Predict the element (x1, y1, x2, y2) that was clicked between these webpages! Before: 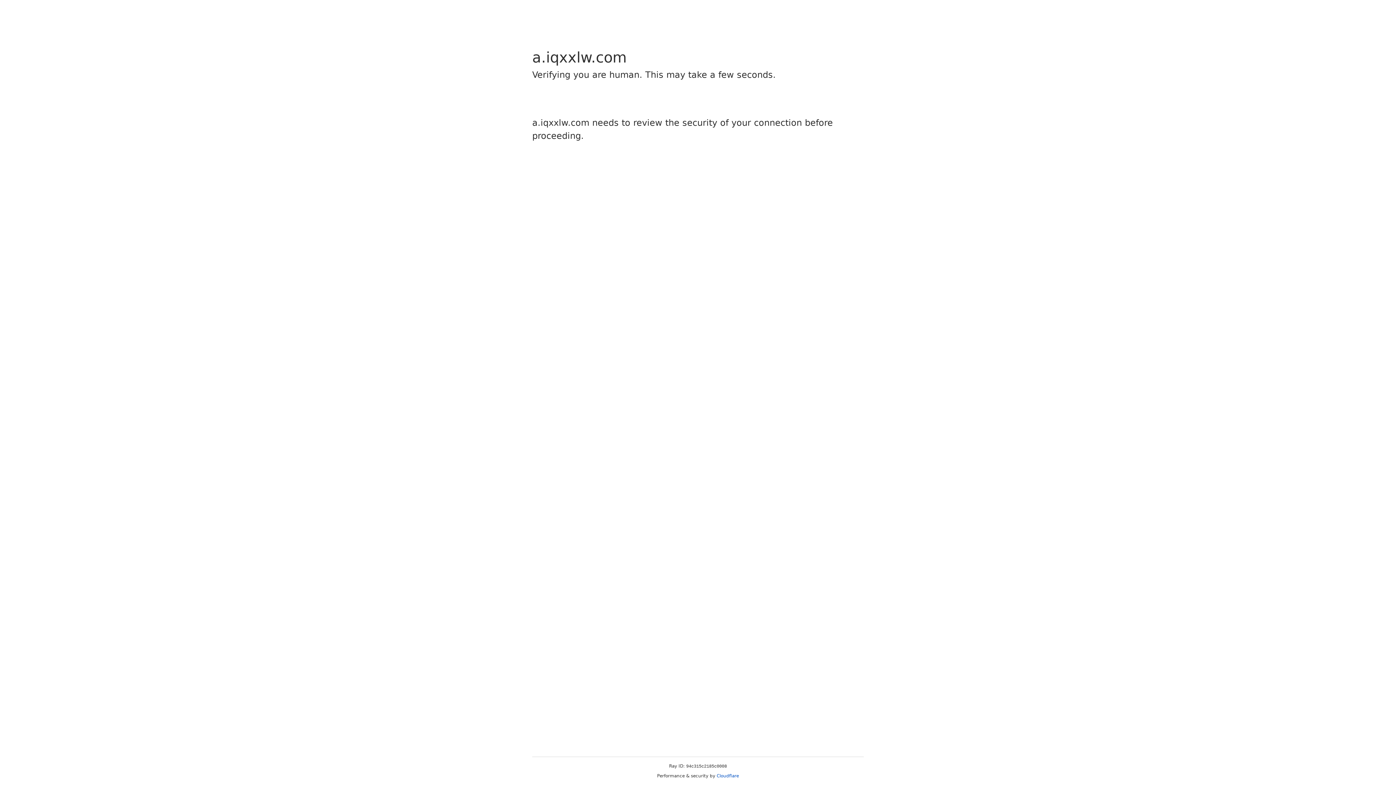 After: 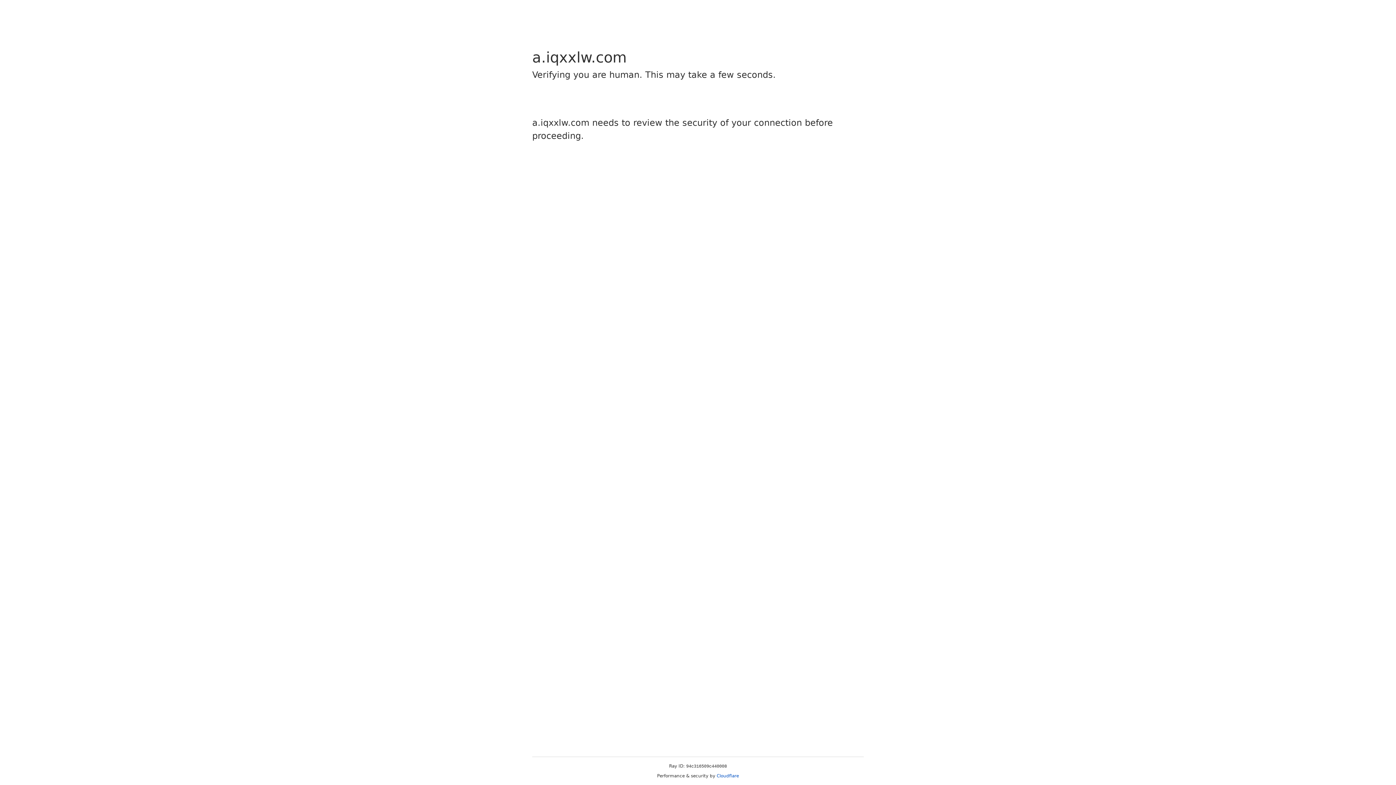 Action: label: Cloudflare bbox: (716, 773, 739, 778)